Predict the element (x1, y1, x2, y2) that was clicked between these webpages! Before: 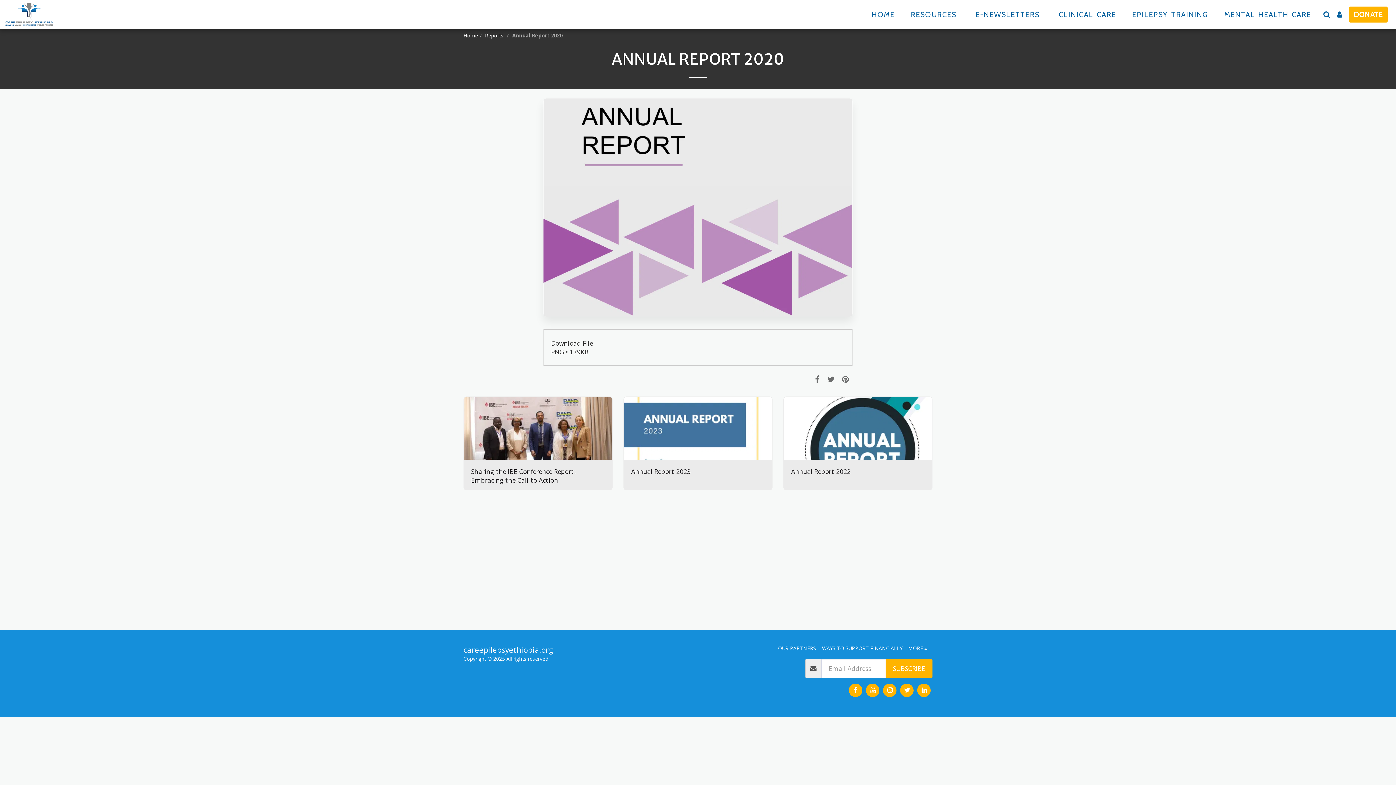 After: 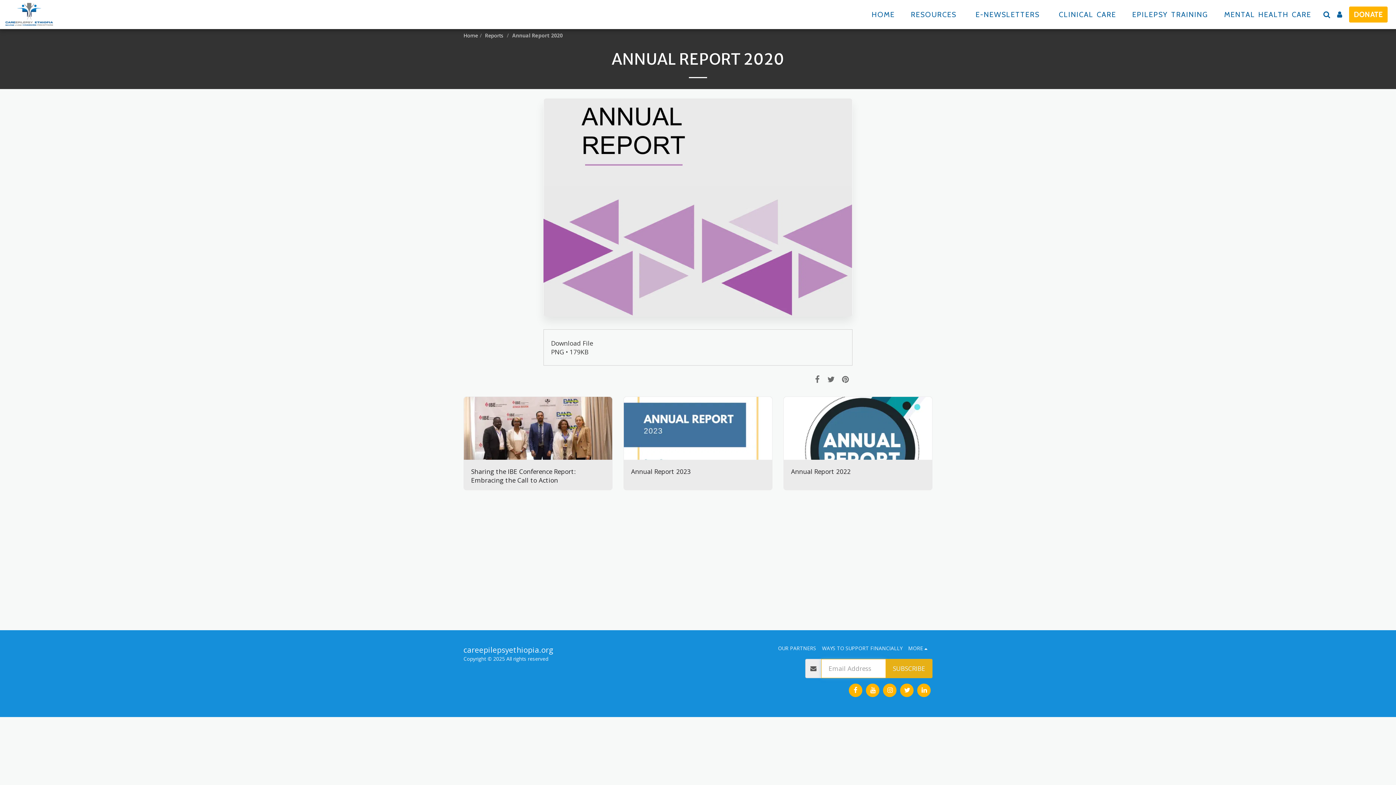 Action: label: SUBSCRIBE bbox: (885, 659, 932, 678)